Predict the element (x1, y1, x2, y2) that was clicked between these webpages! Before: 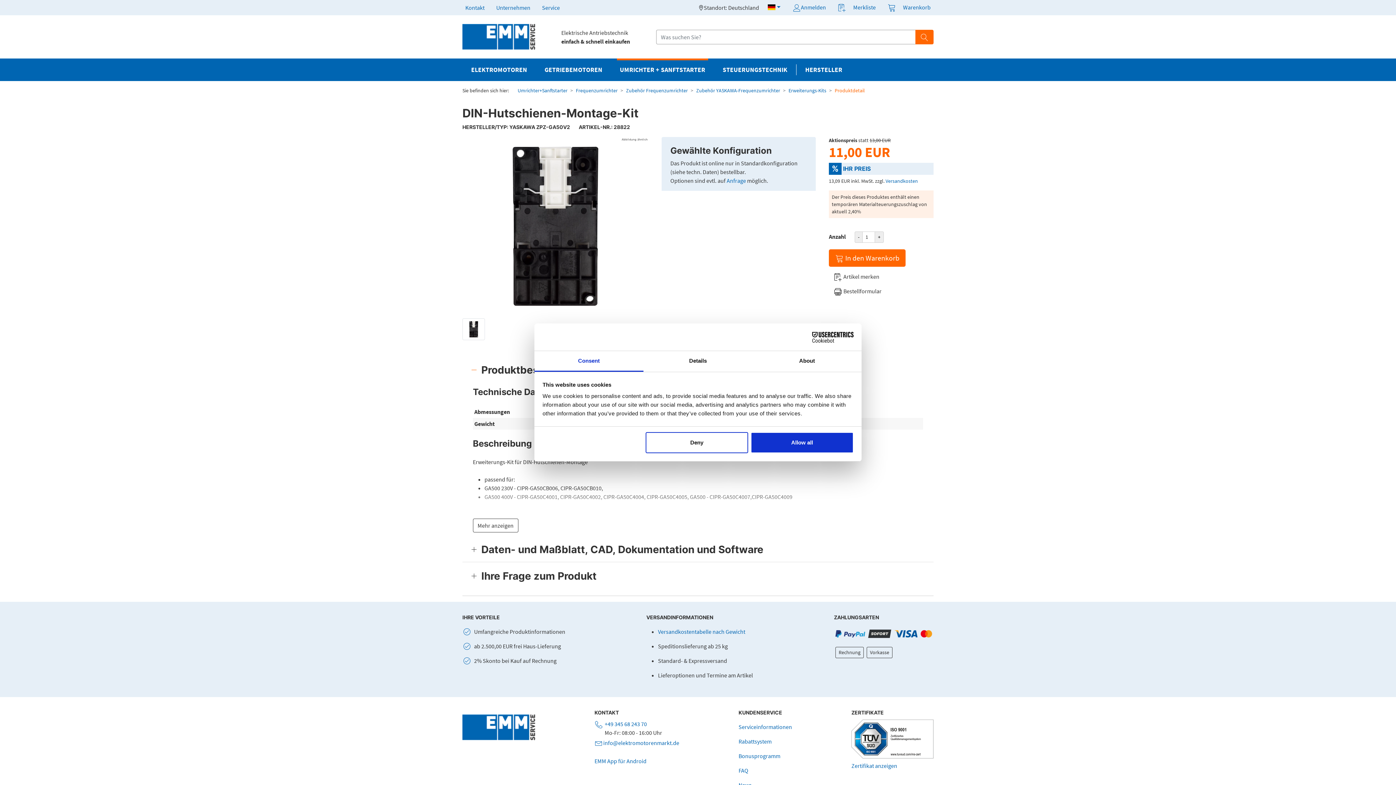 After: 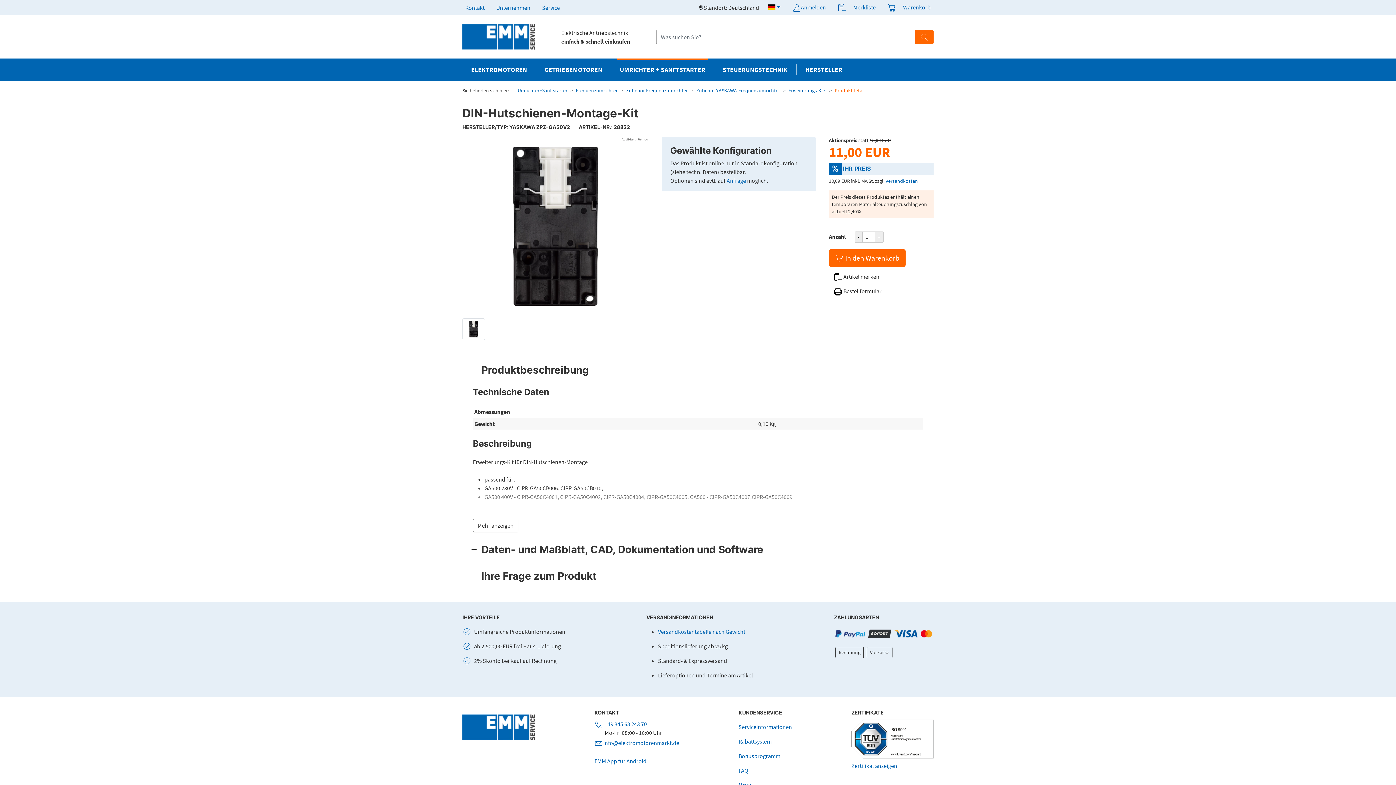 Action: bbox: (645, 432, 748, 453) label: Deny